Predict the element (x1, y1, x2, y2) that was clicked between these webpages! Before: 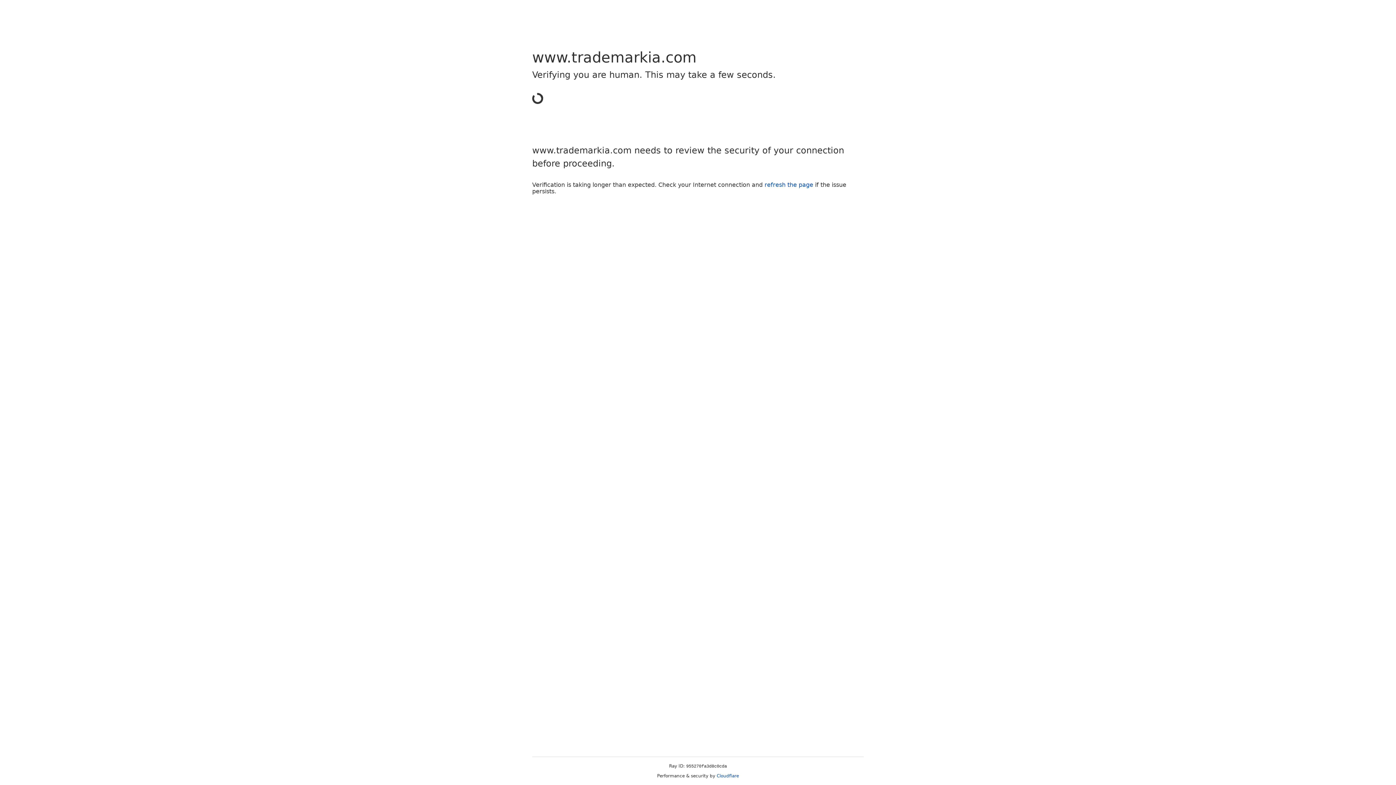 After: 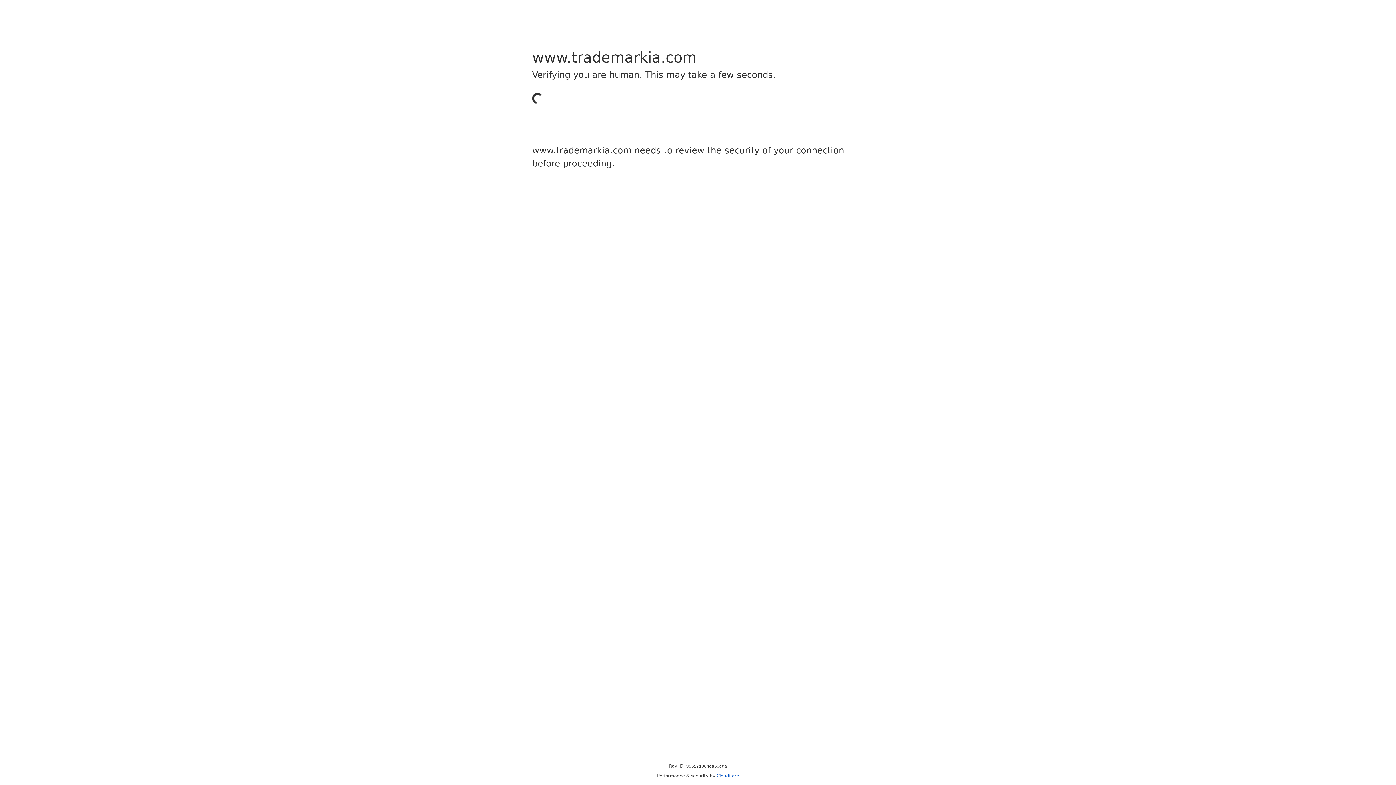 Action: bbox: (716, 773, 739, 778) label: Cloudflare